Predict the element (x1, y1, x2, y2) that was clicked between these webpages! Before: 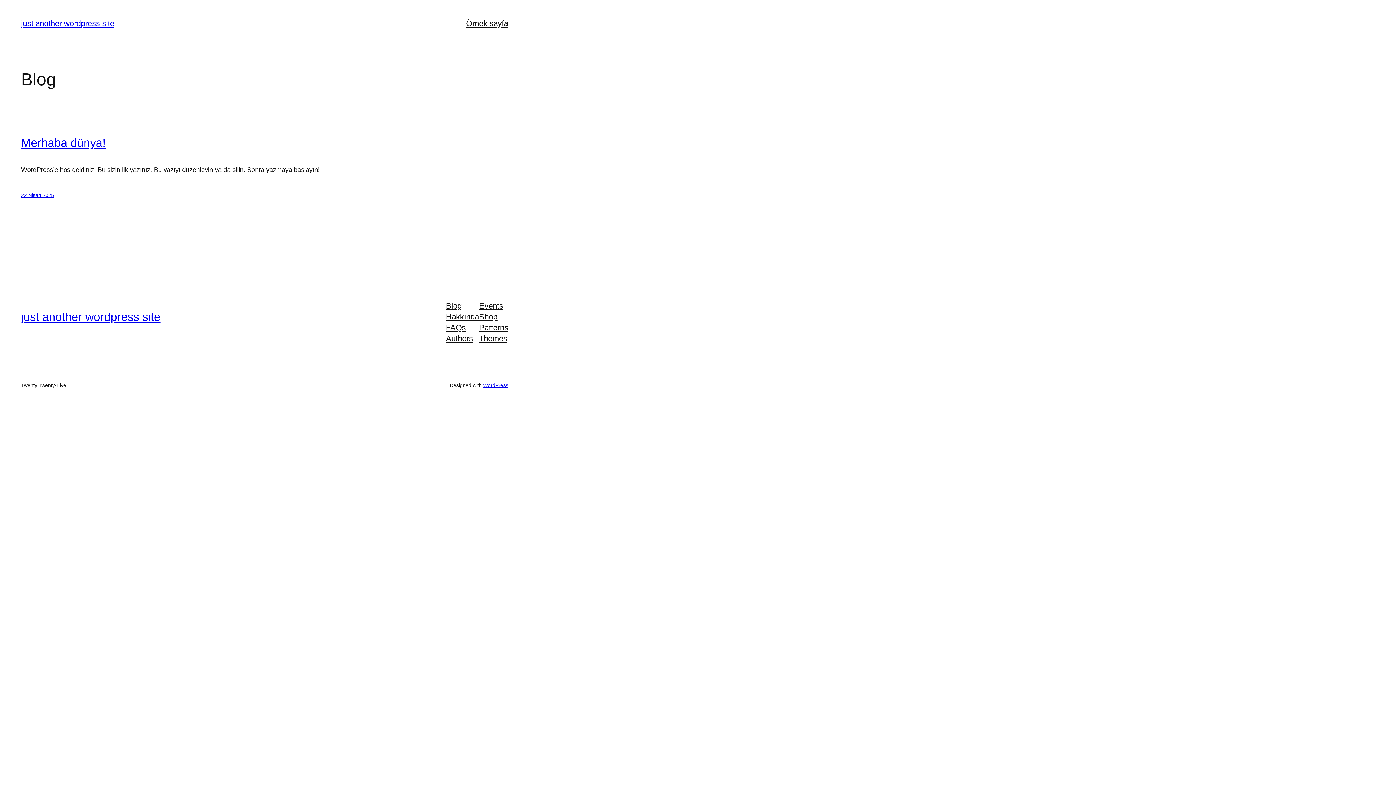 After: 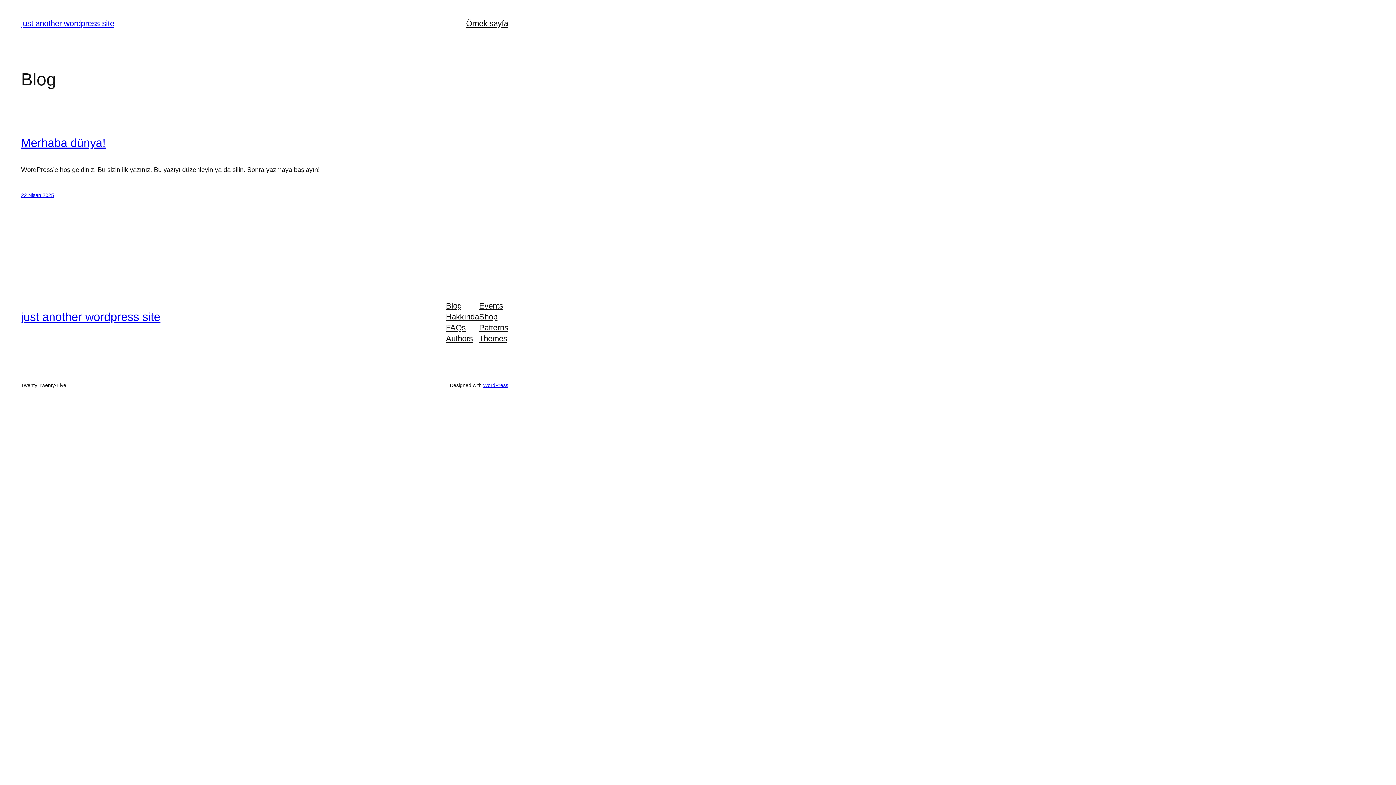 Action: bbox: (446, 333, 473, 344) label: Authors